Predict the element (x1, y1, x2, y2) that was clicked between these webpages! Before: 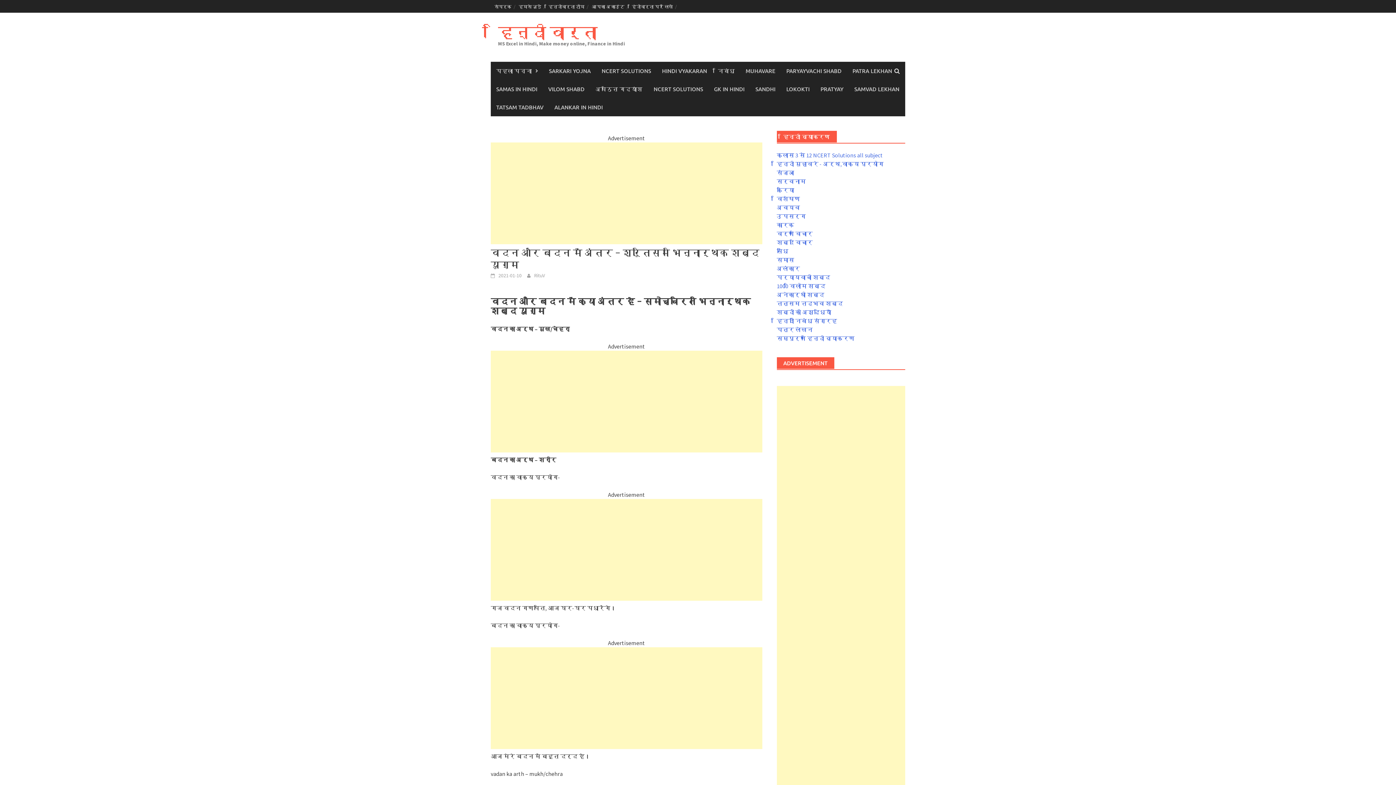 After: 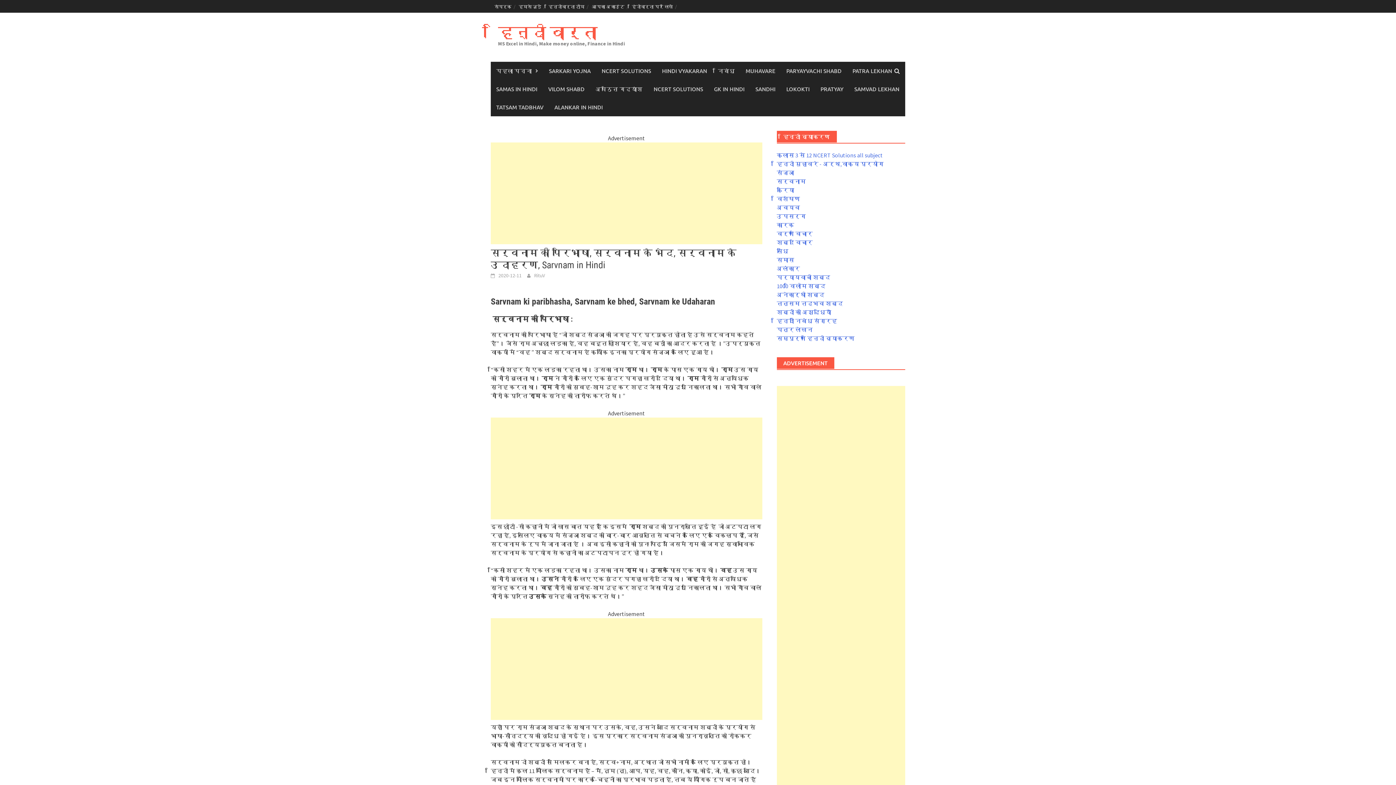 Action: bbox: (776, 177, 806, 185) label: सर्वनाम